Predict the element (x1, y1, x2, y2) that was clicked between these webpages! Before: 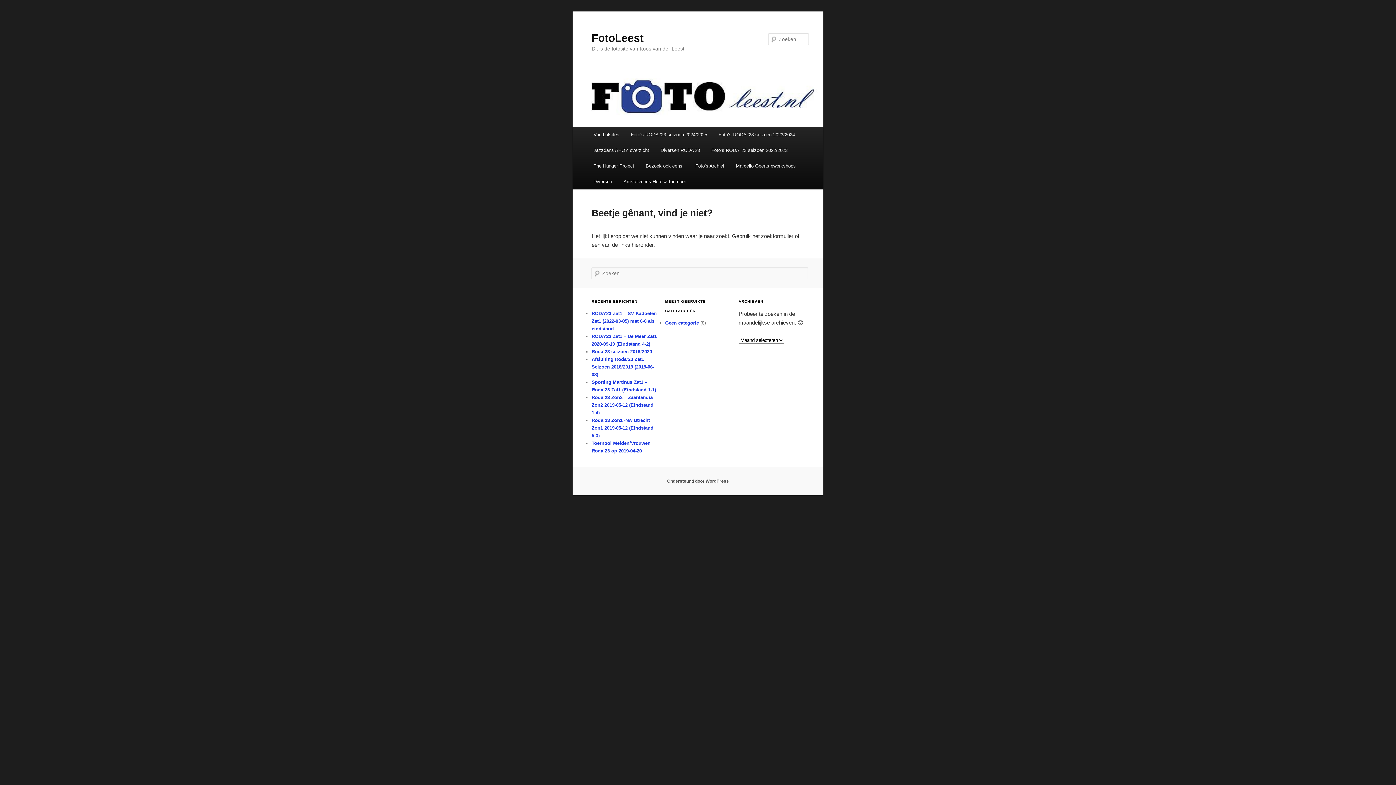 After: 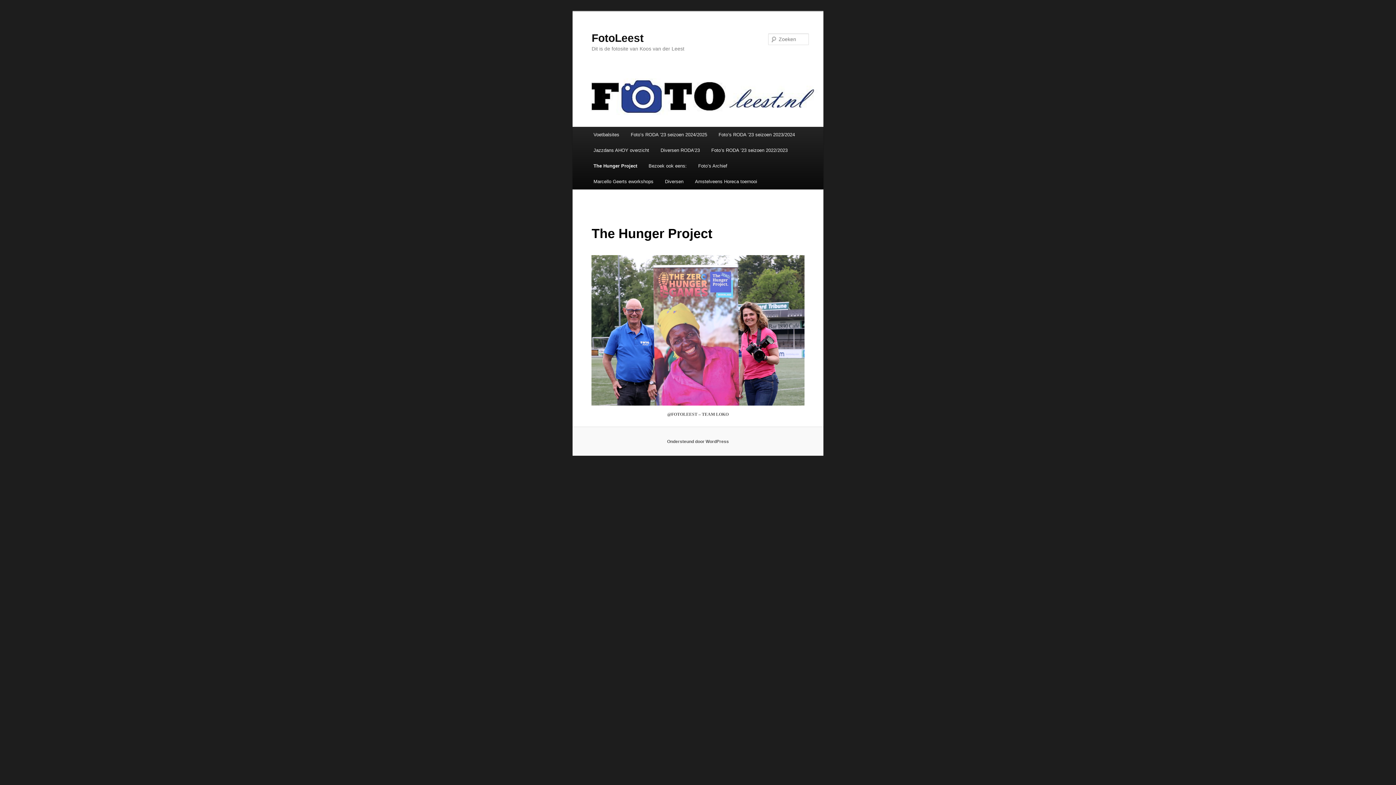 Action: label: The Hunger Project bbox: (587, 158, 640, 173)